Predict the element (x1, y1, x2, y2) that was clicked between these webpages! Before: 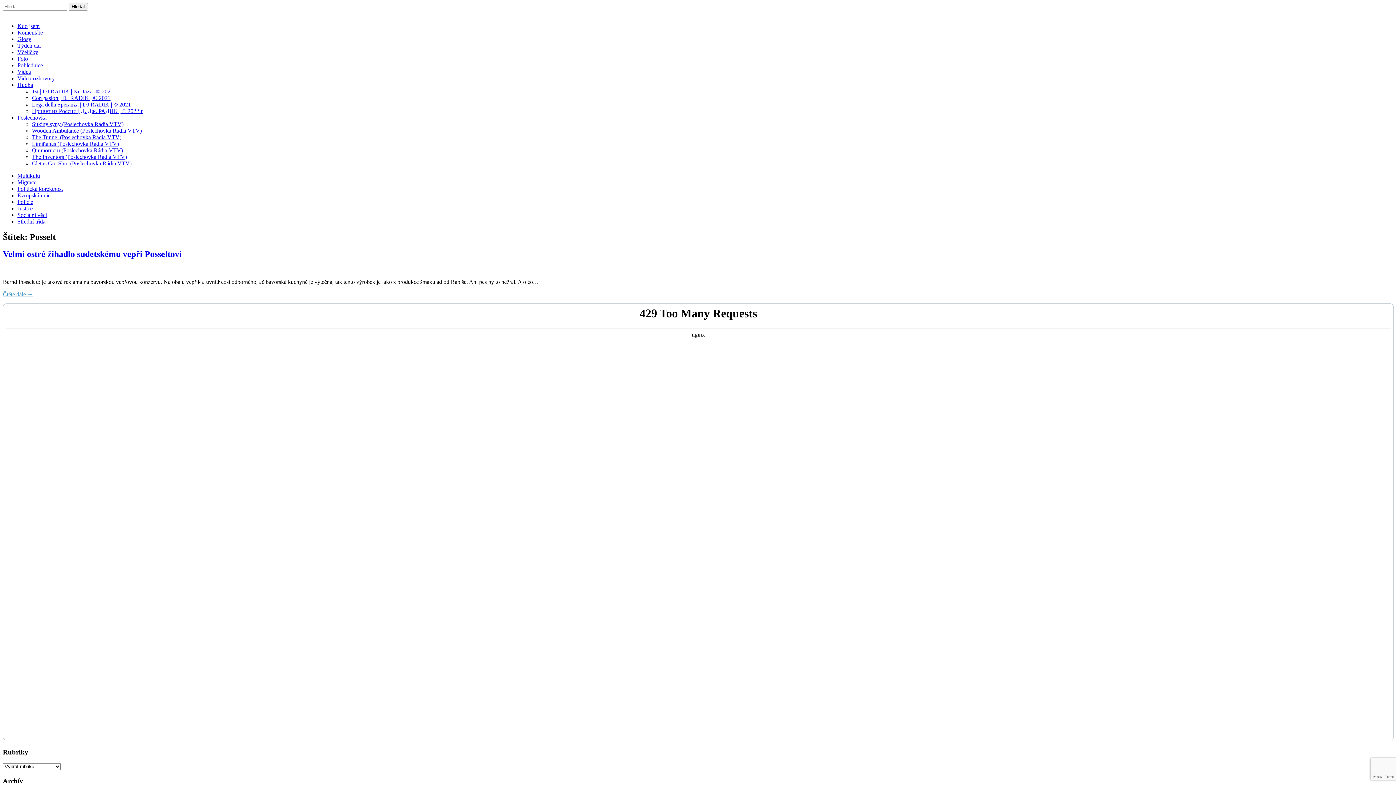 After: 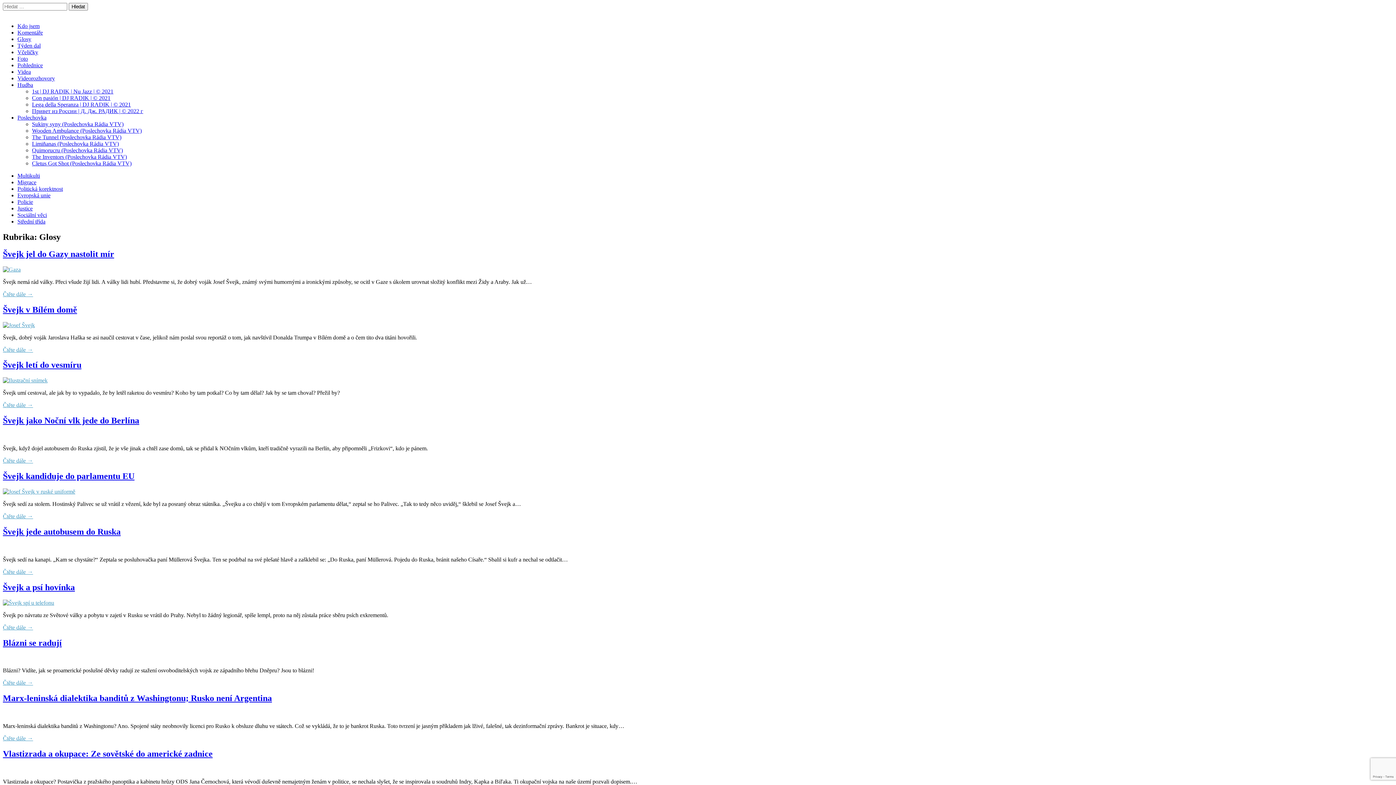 Action: bbox: (17, 36, 31, 42) label: Glosy